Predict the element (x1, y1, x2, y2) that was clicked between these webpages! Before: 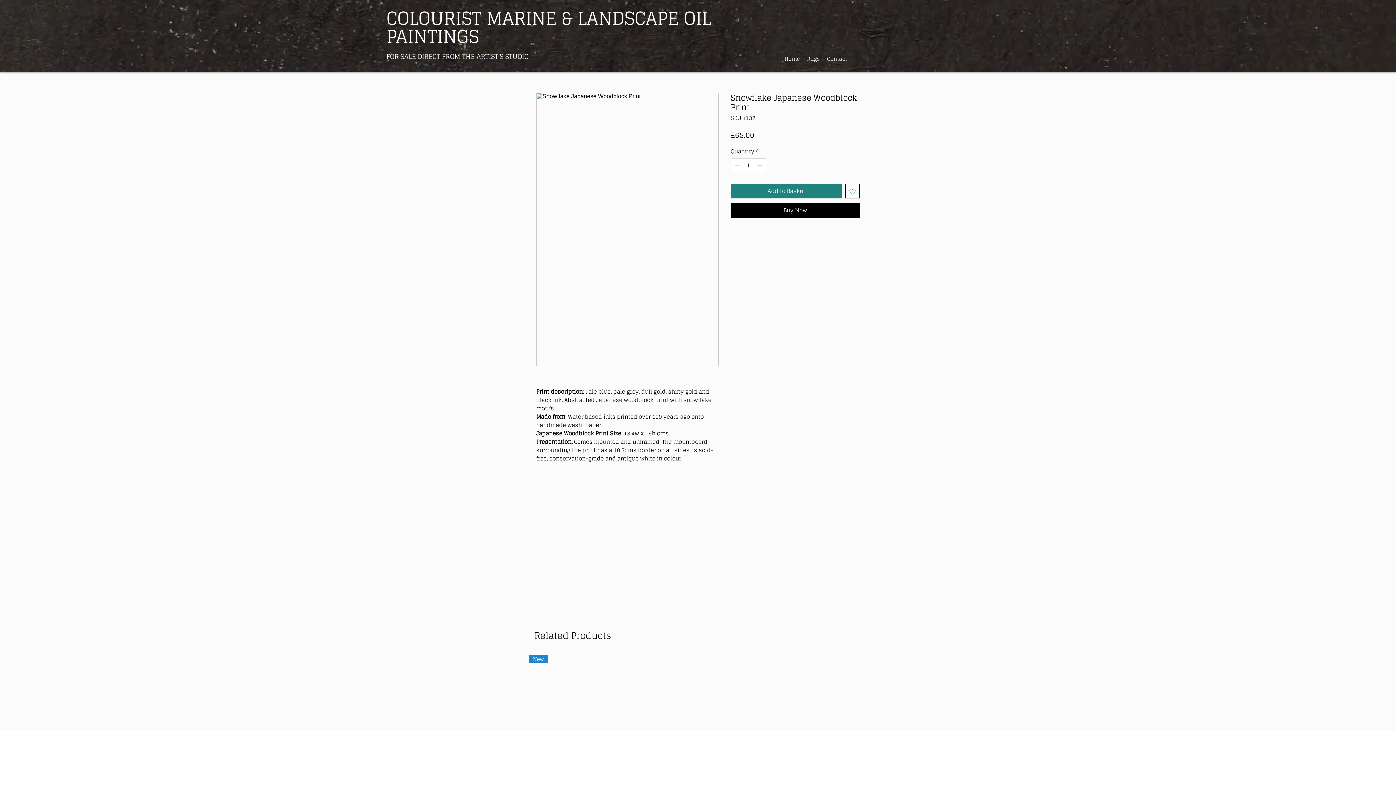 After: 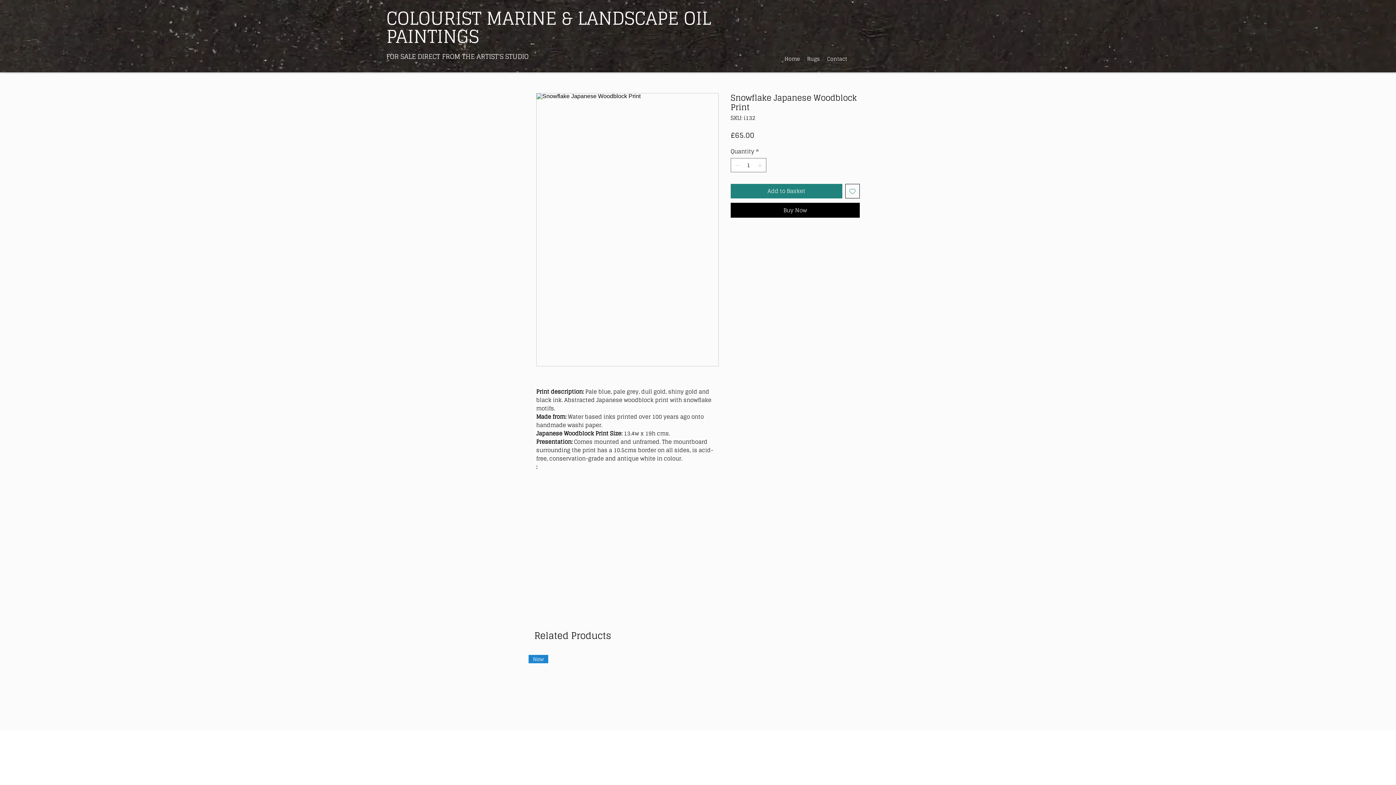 Action: bbox: (845, 183, 860, 198) label: Add to Wishlist